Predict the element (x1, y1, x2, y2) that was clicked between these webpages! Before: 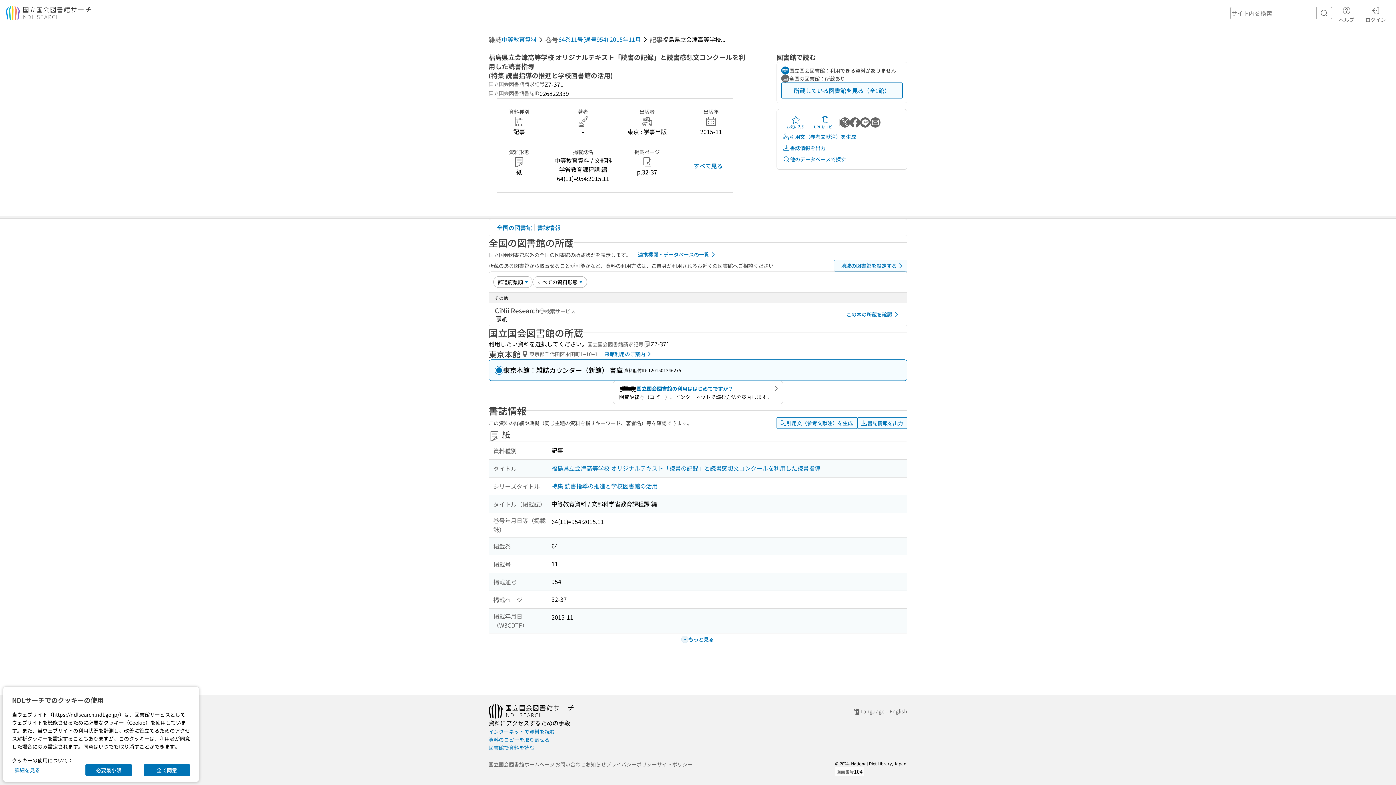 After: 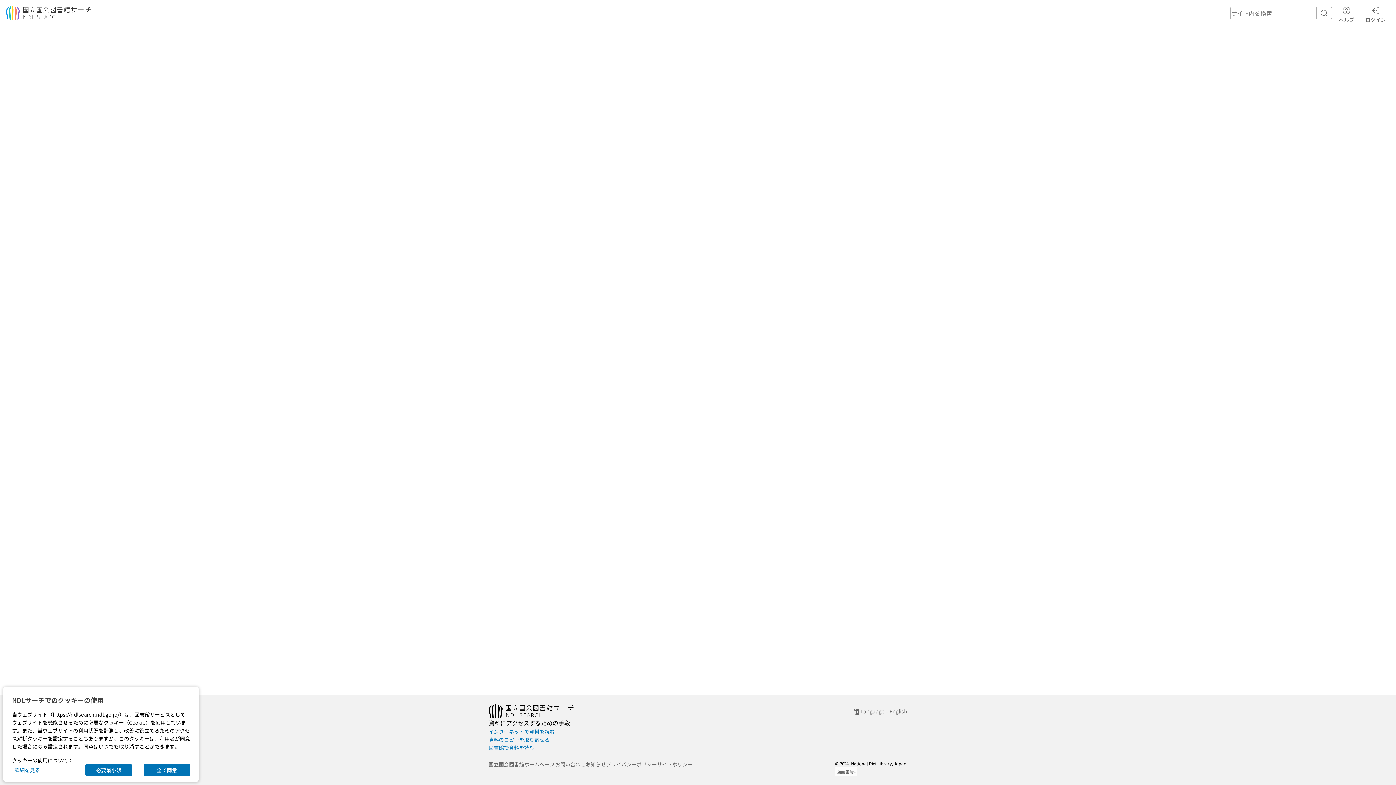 Action: label: 図書館で資料を読む bbox: (488, 744, 534, 752)